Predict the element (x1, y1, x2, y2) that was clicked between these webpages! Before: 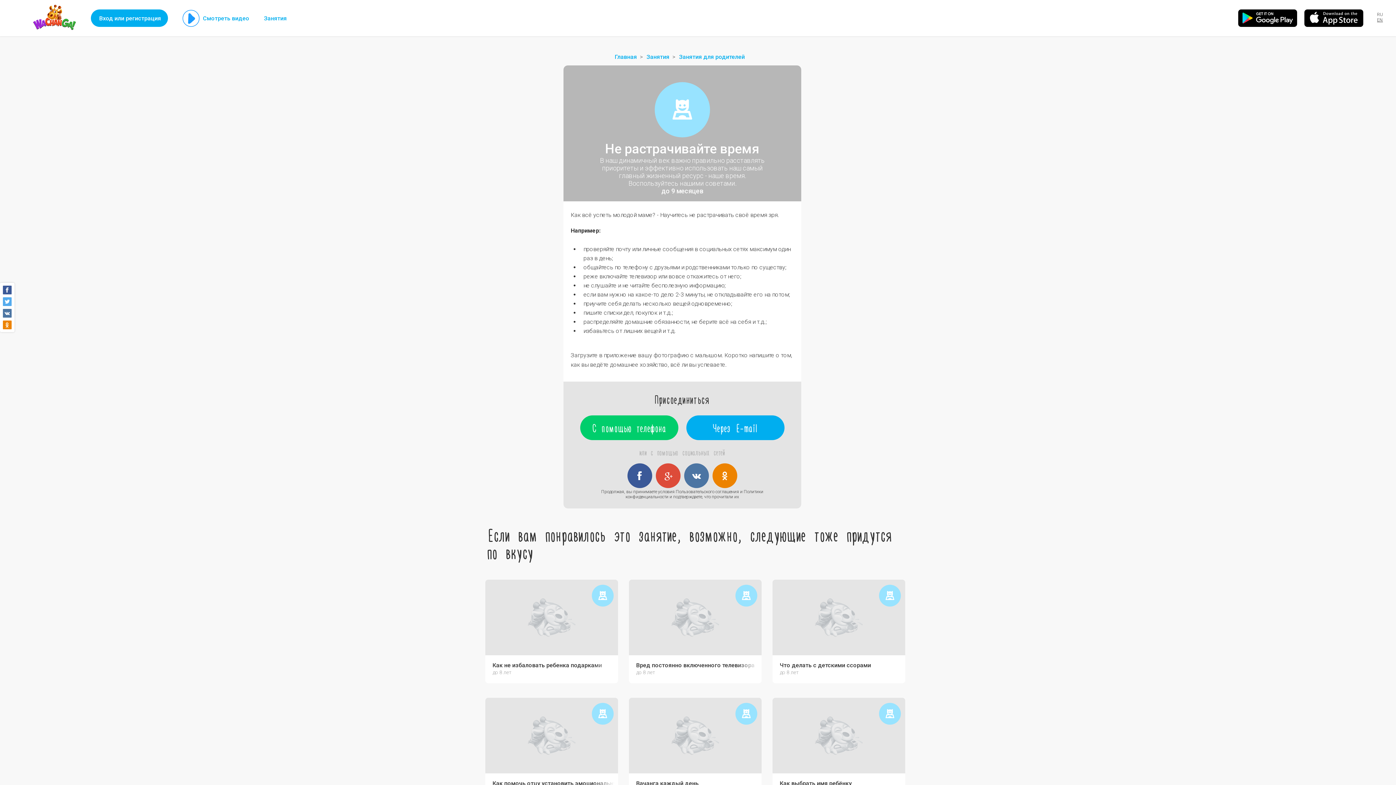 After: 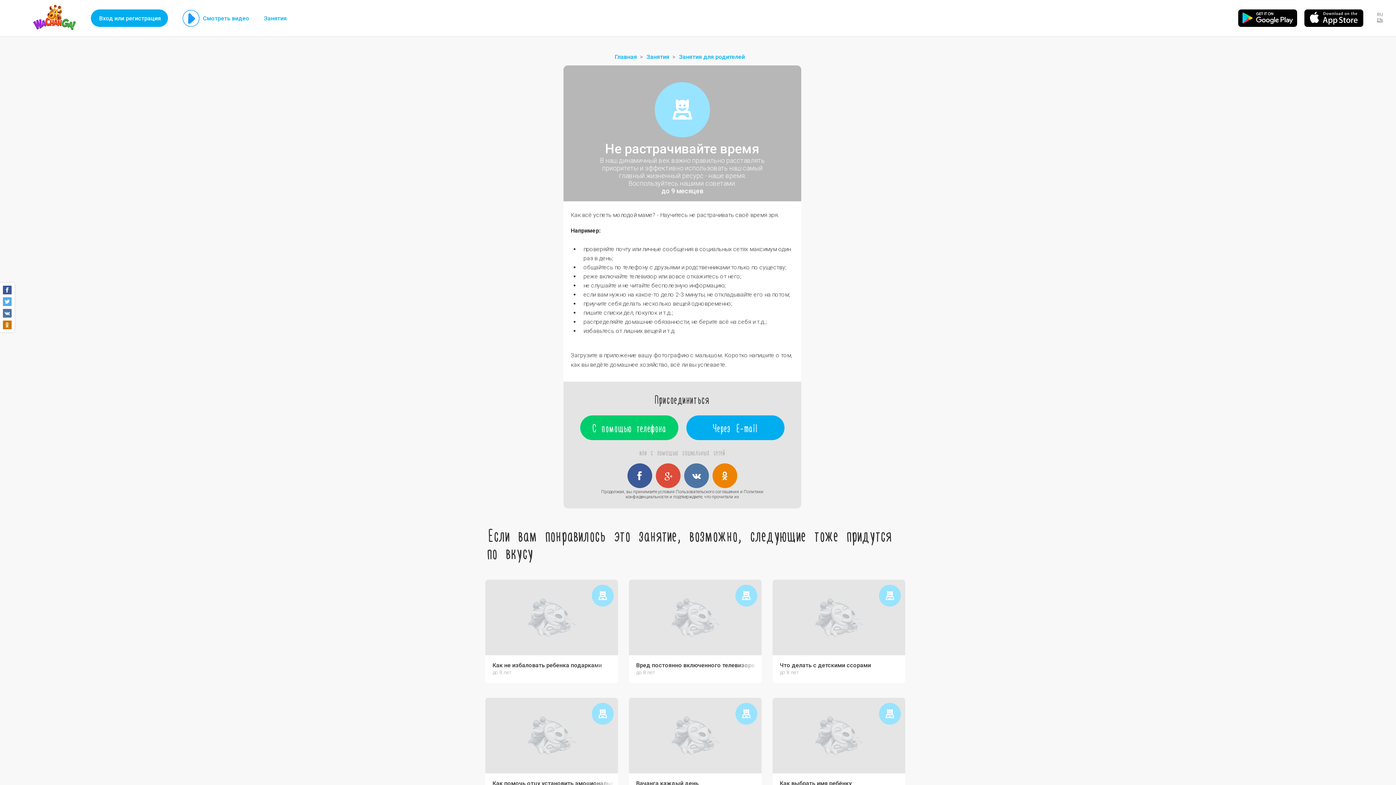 Action: bbox: (2, 320, 11, 329)